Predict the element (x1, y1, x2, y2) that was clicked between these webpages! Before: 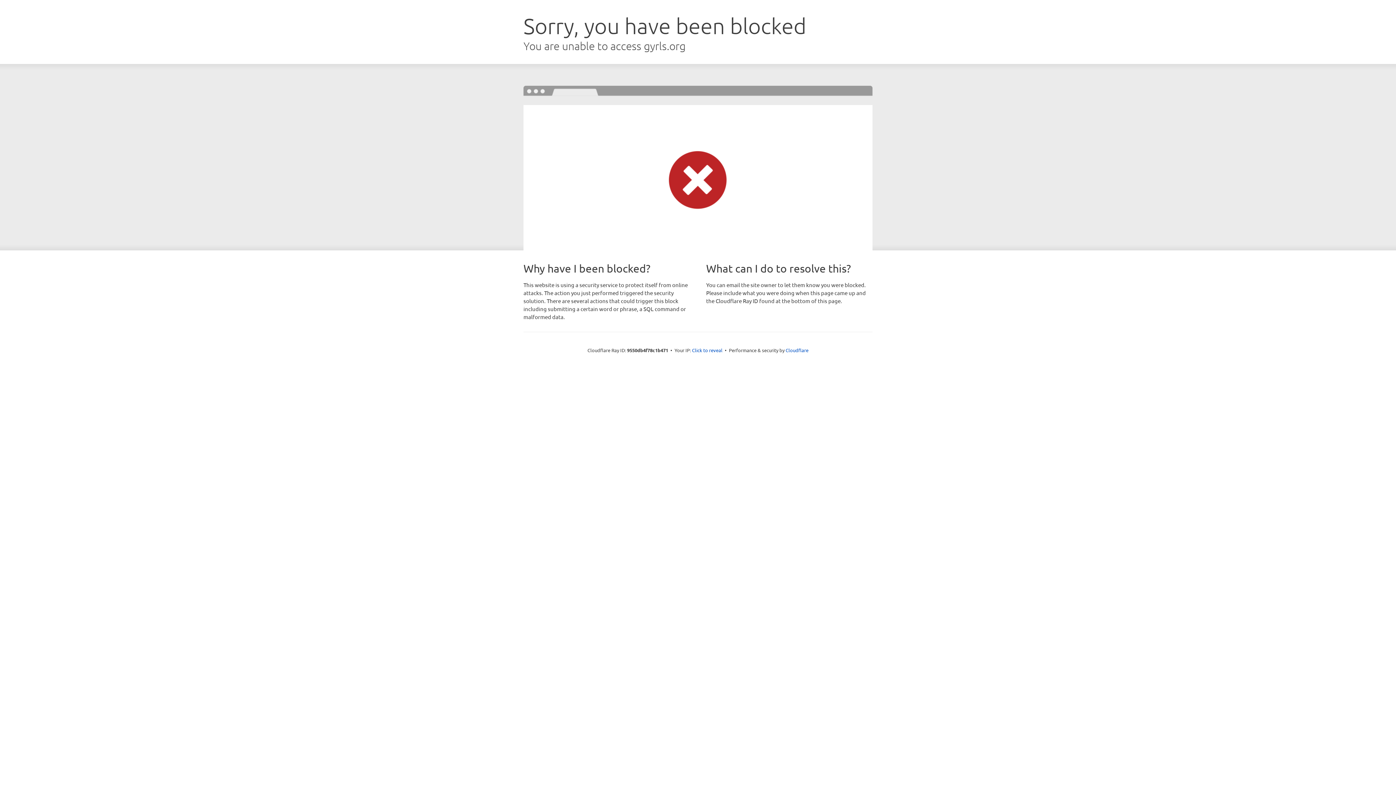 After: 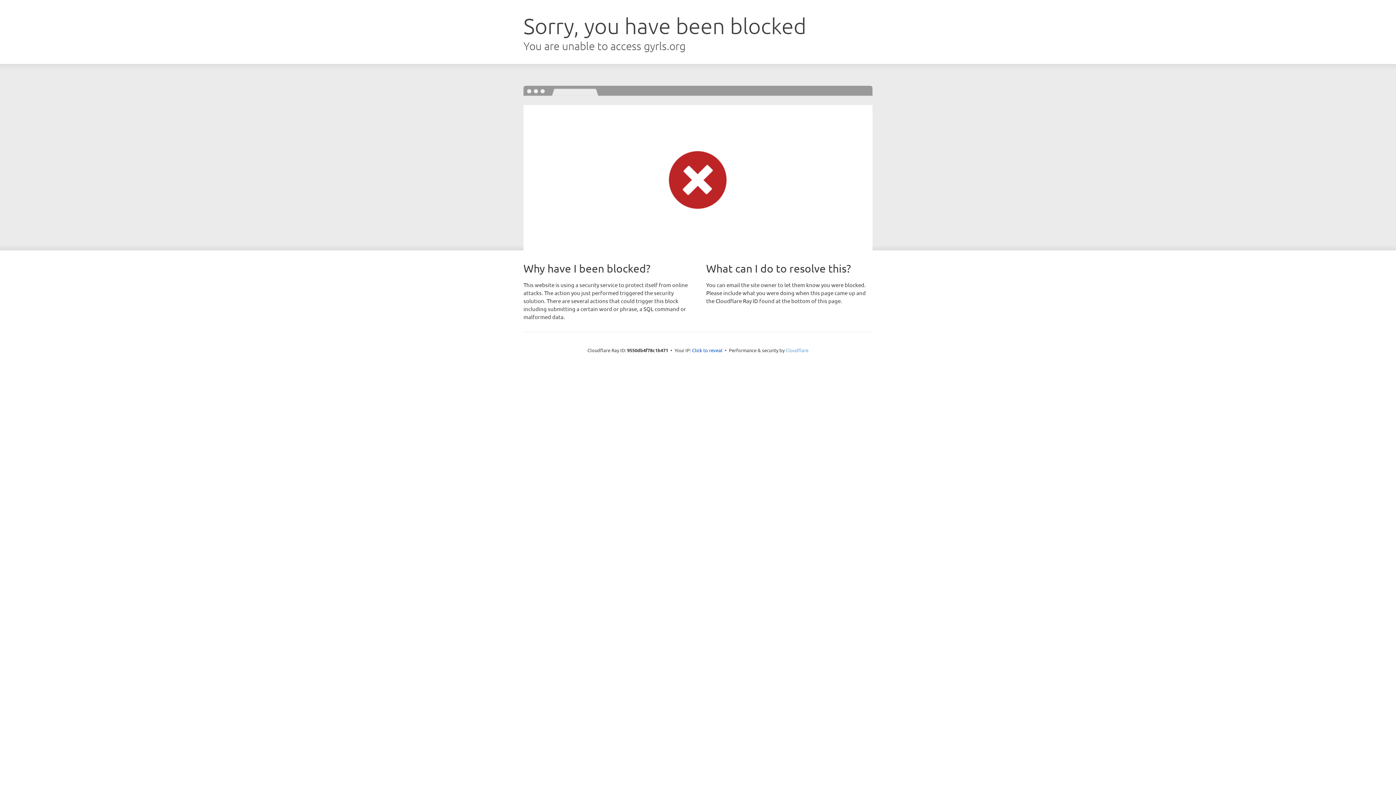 Action: label: Cloudflare bbox: (785, 347, 808, 353)